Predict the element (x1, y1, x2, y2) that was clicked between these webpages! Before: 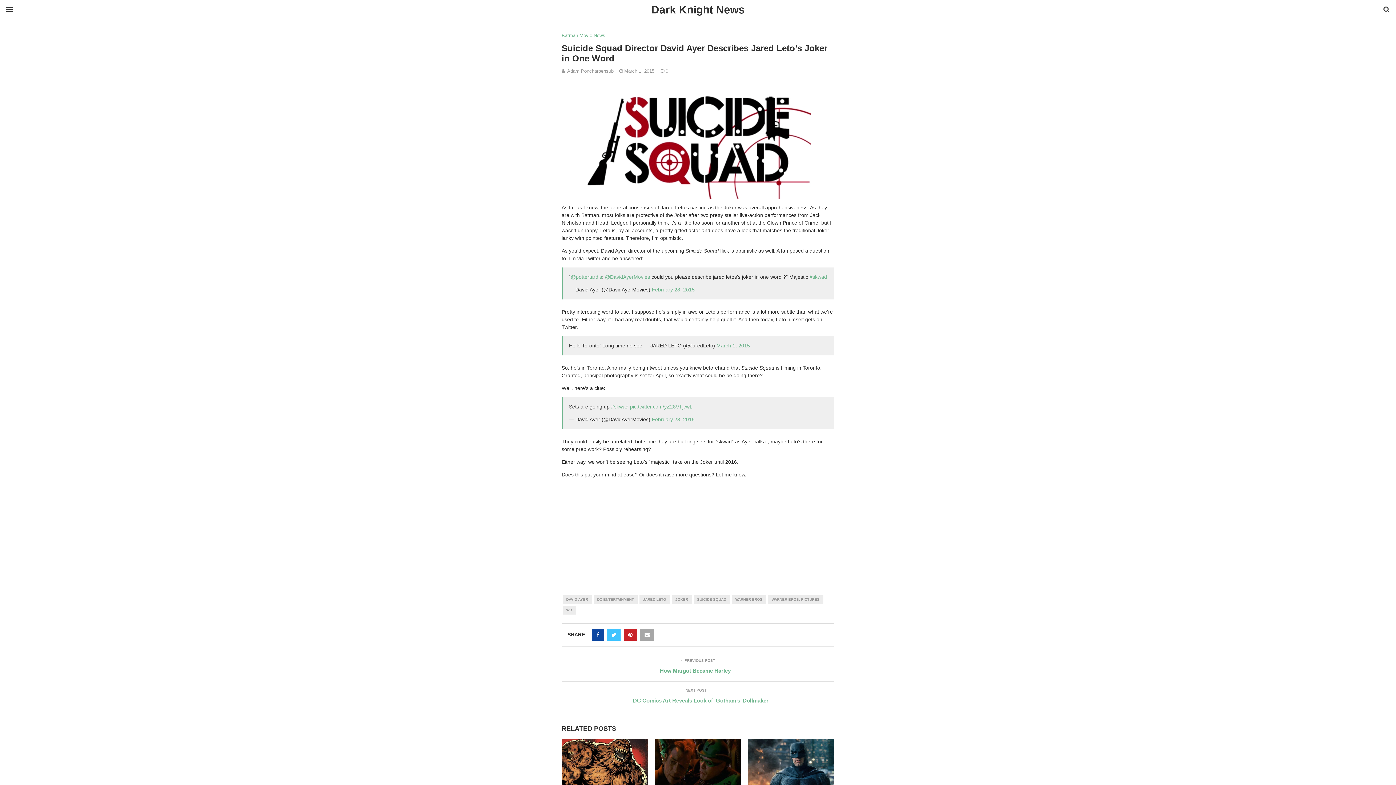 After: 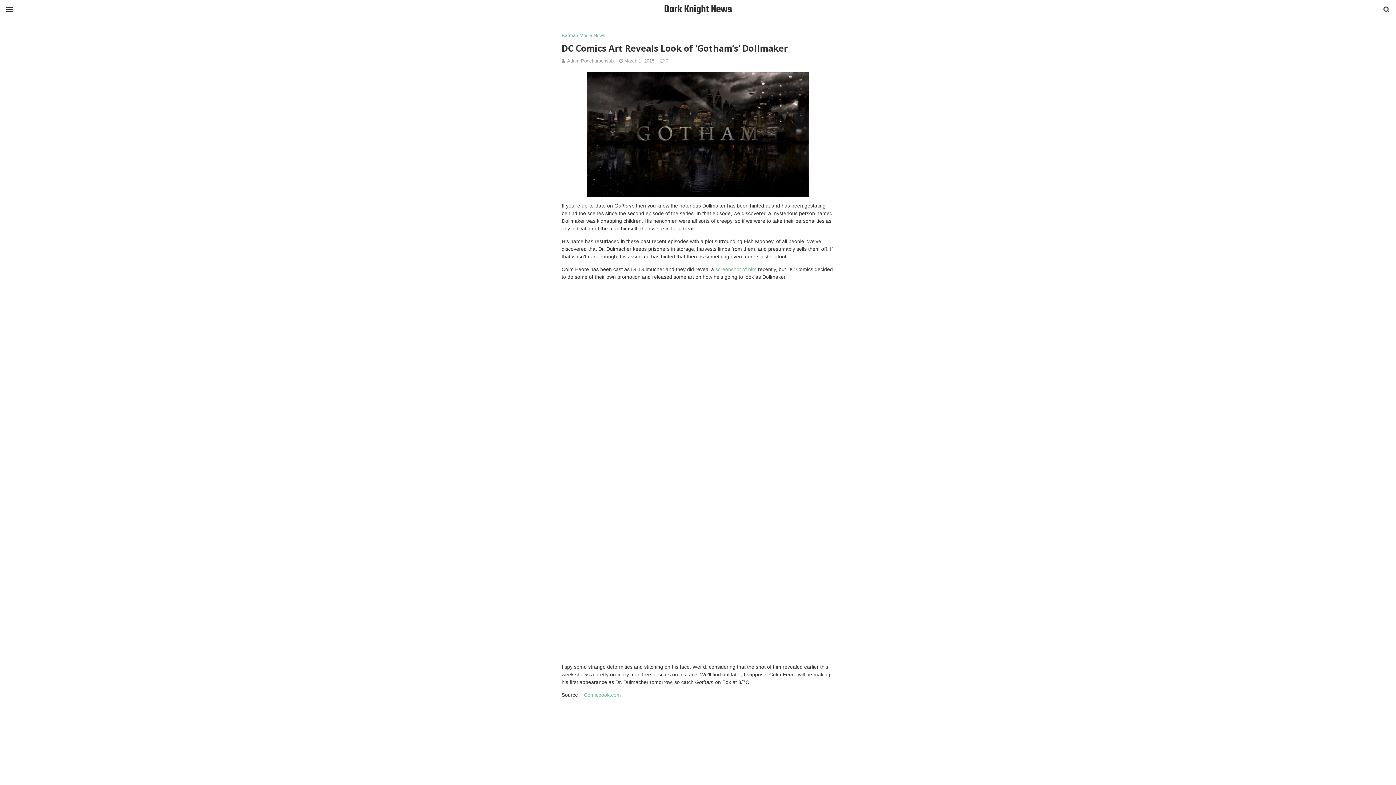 Action: label: DC Comics Art Reveals Look of ‘Gotham’s’ Dollmaker bbox: (561, 697, 834, 704)